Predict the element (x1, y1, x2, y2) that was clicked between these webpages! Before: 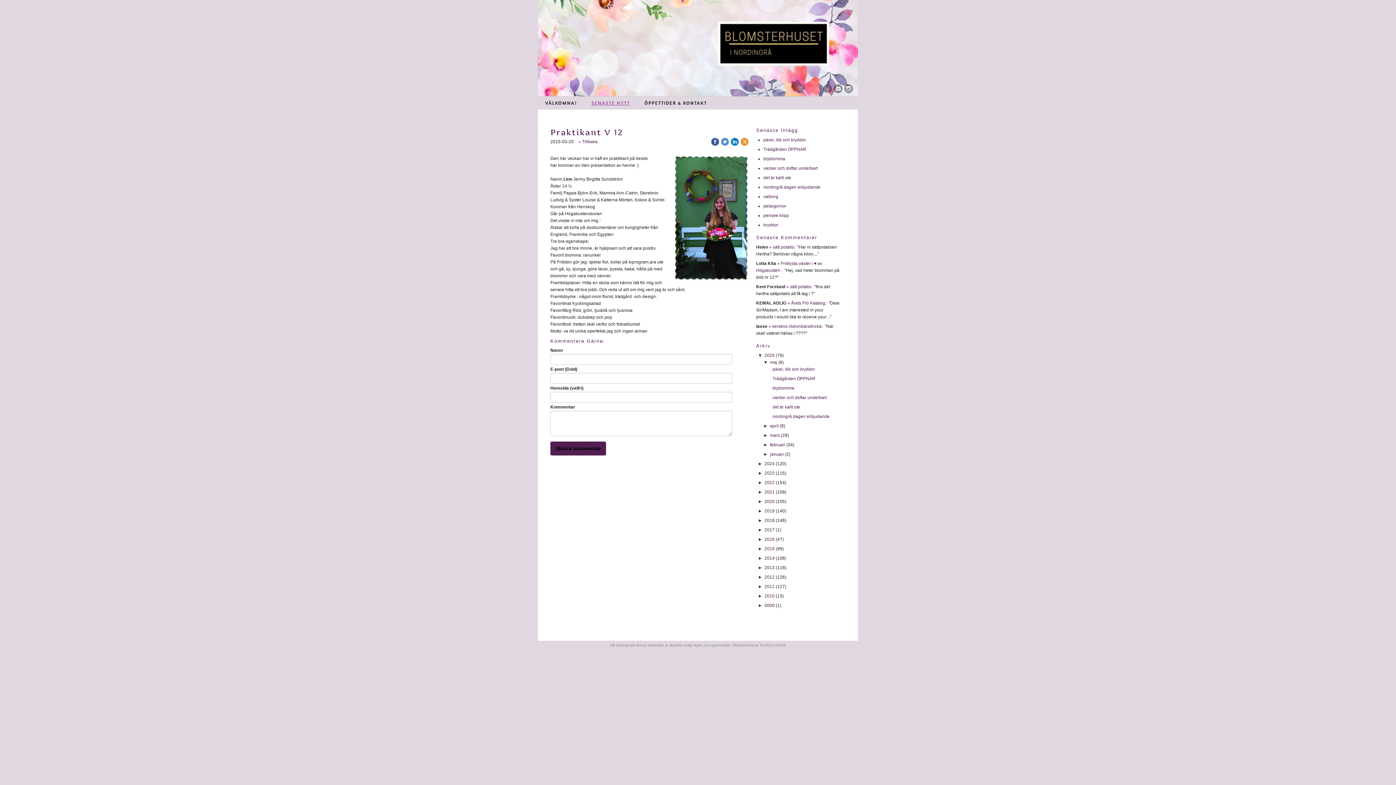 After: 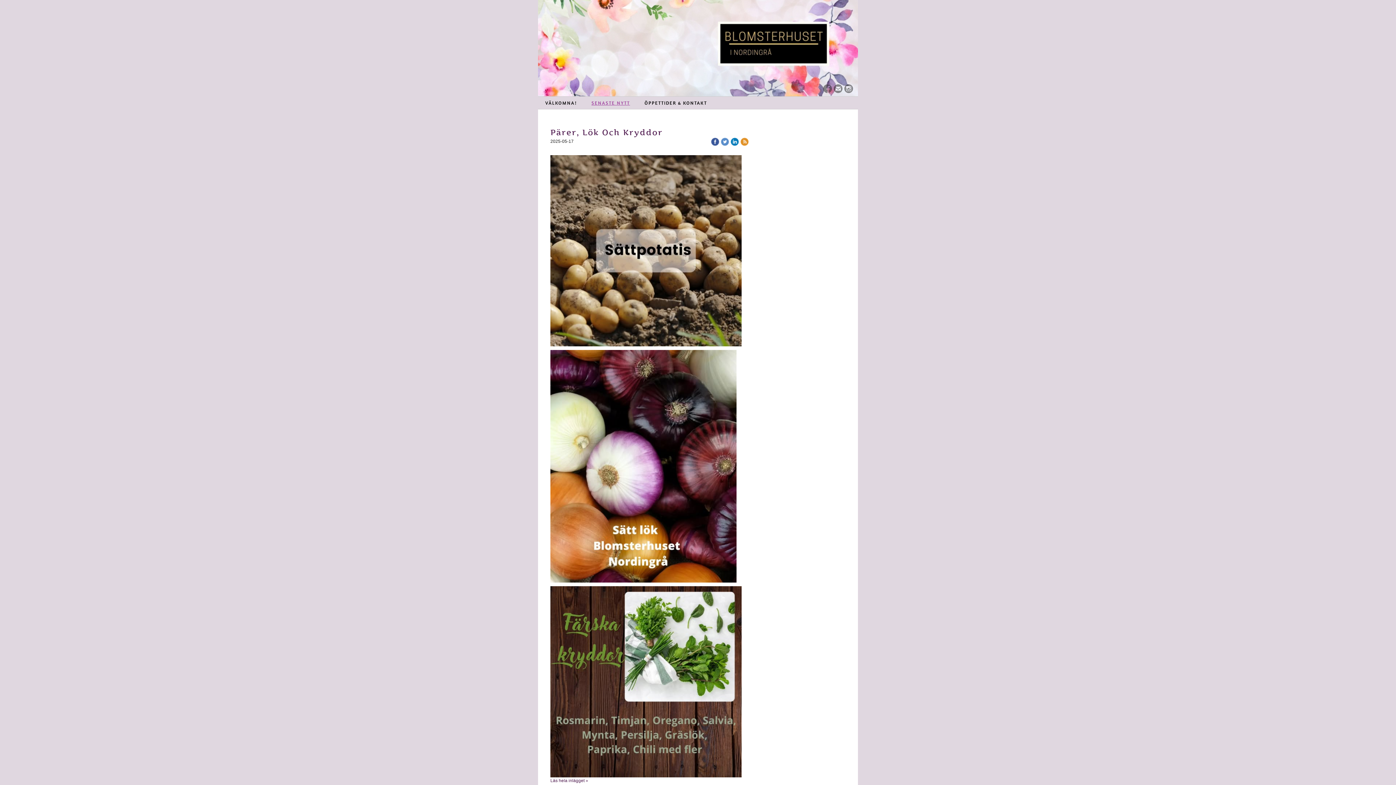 Action: bbox: (578, 139, 597, 144) label: « Tillbaka